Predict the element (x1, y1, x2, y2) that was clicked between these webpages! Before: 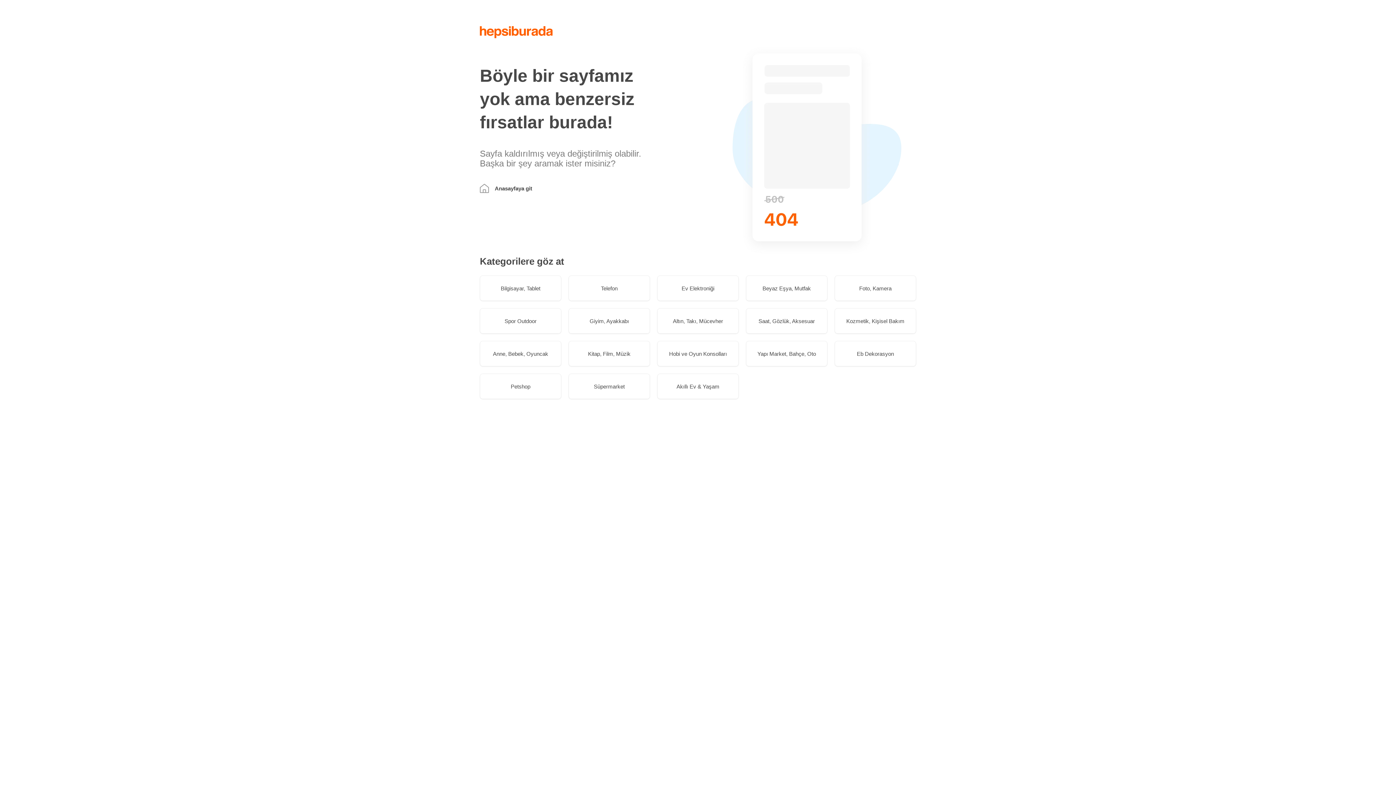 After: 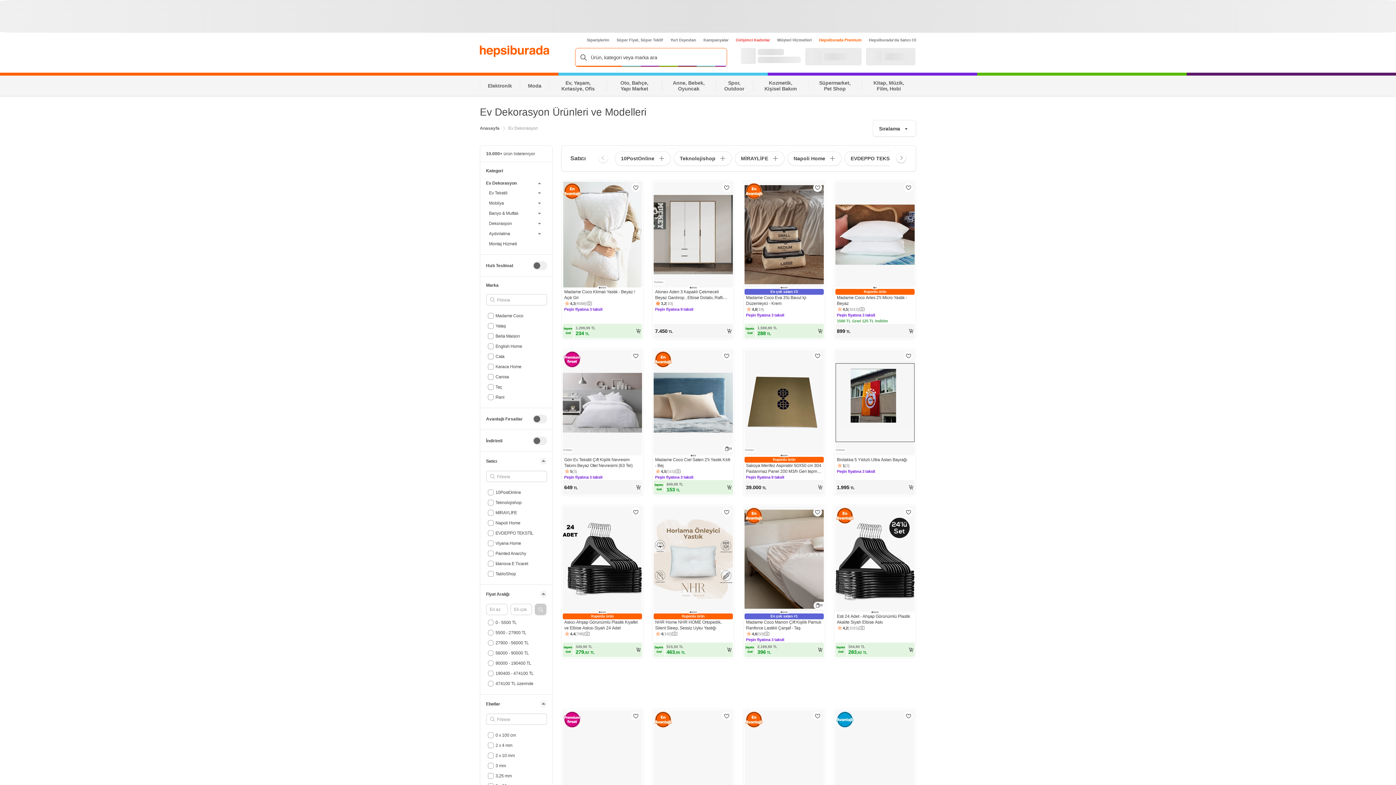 Action: label: Eb Dekorasyon bbox: (834, 341, 916, 366)